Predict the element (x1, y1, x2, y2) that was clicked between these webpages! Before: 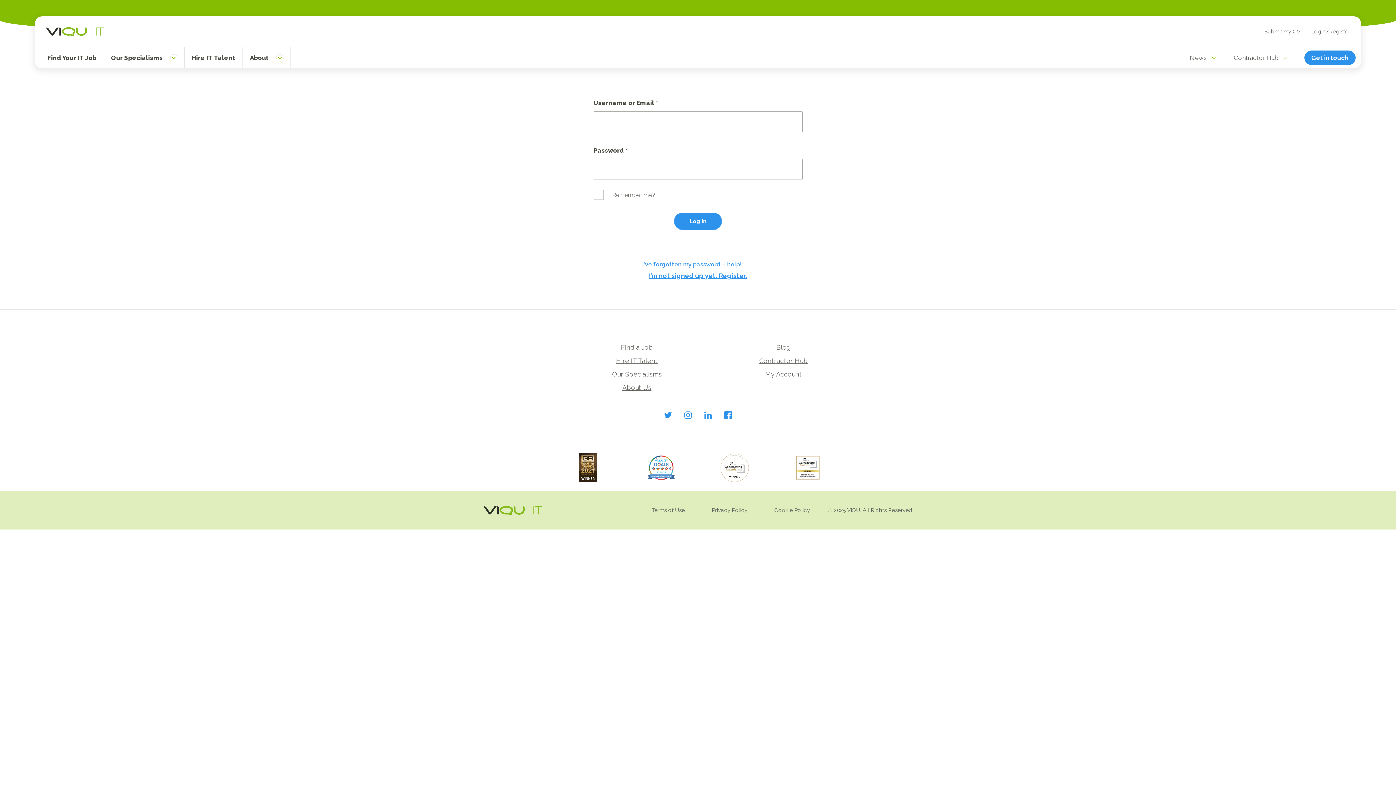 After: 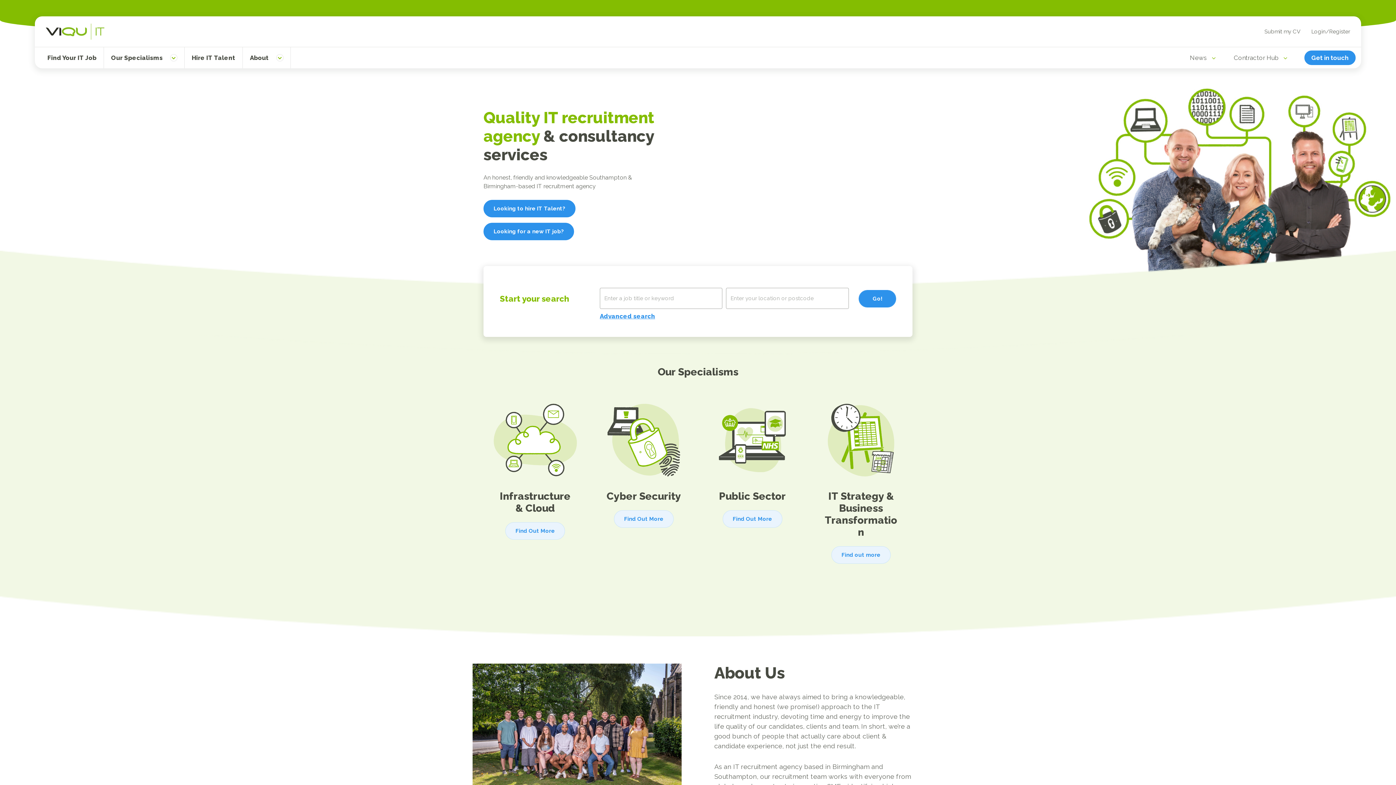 Action: bbox: (483, 506, 542, 513)